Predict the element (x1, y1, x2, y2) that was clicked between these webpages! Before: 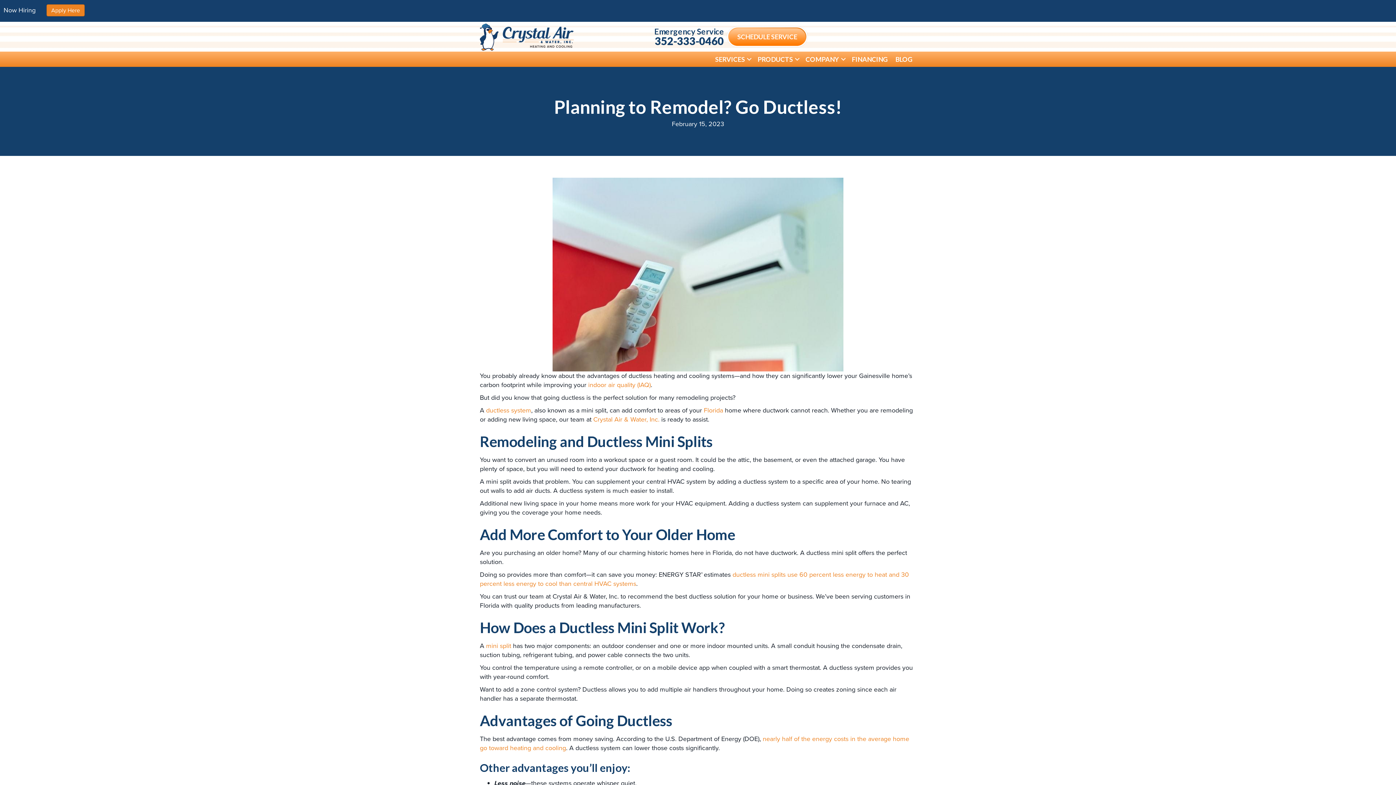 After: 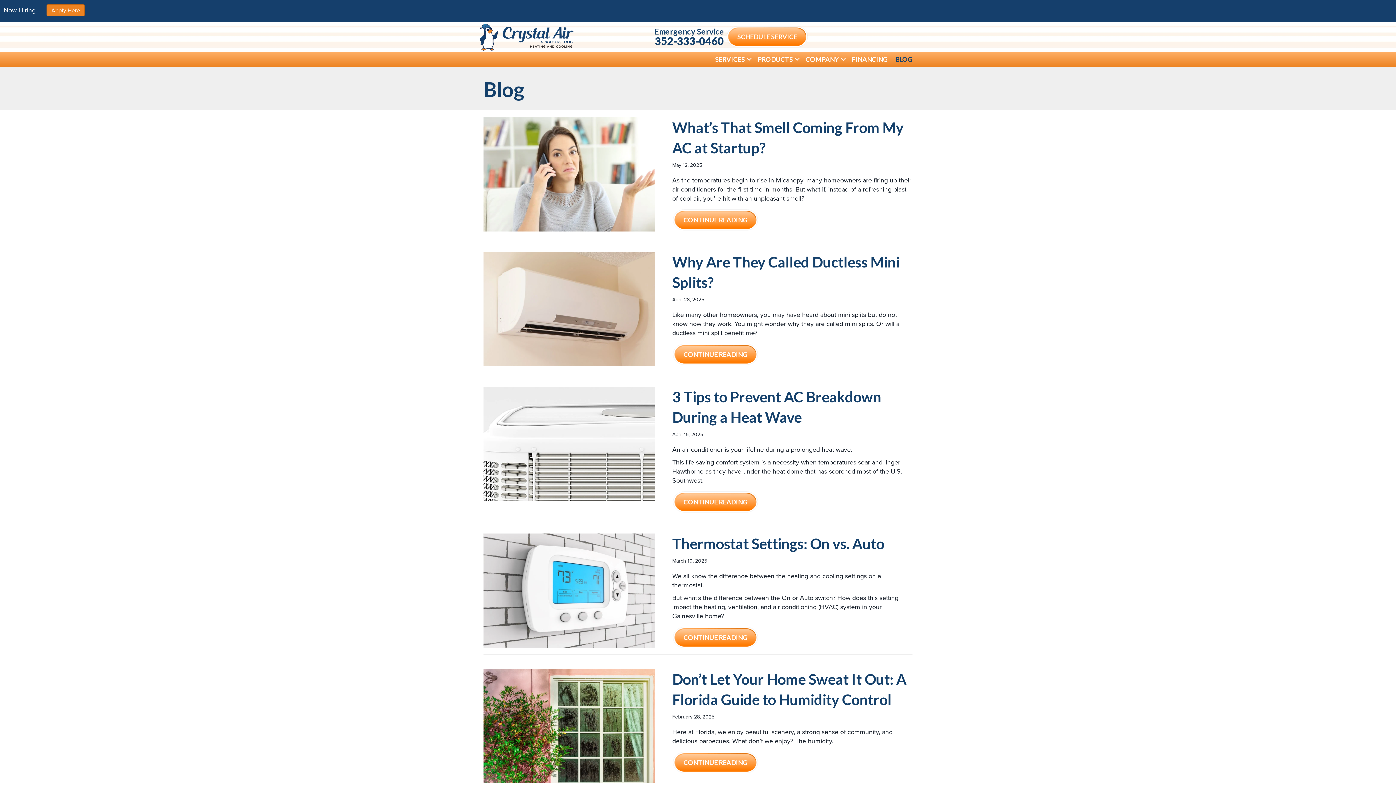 Action: label: BLOG bbox: (892, 51, 916, 66)